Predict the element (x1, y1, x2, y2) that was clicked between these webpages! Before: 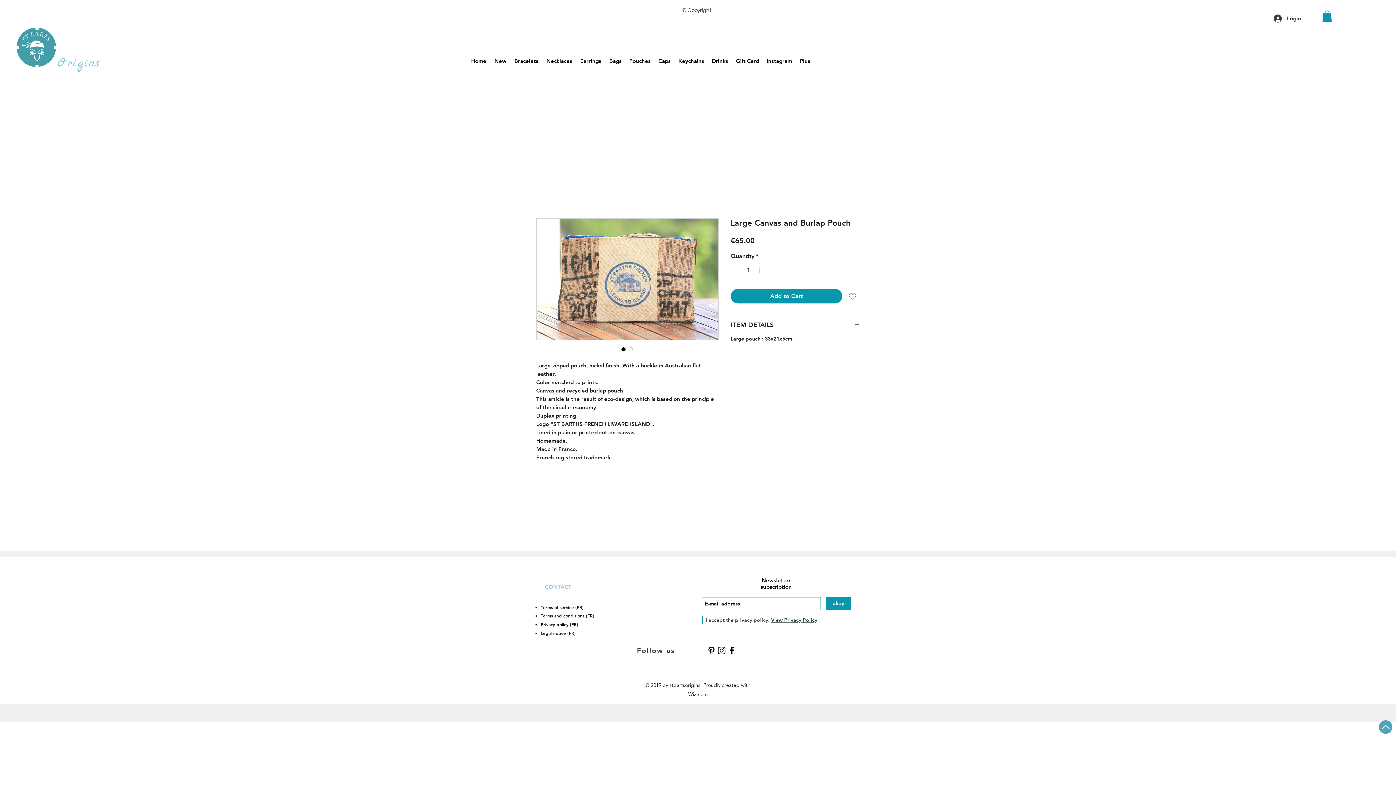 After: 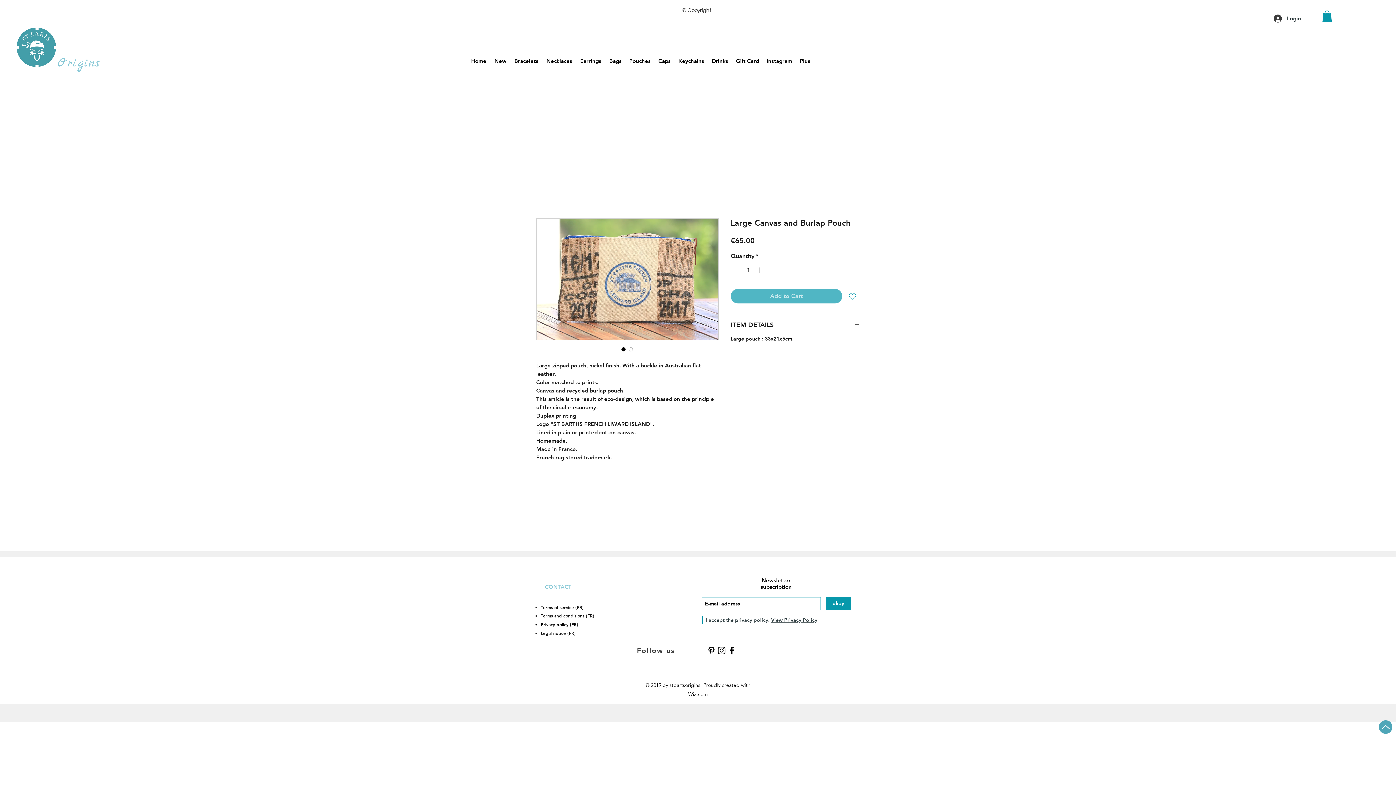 Action: label: Add to Cart bbox: (730, 289, 842, 303)